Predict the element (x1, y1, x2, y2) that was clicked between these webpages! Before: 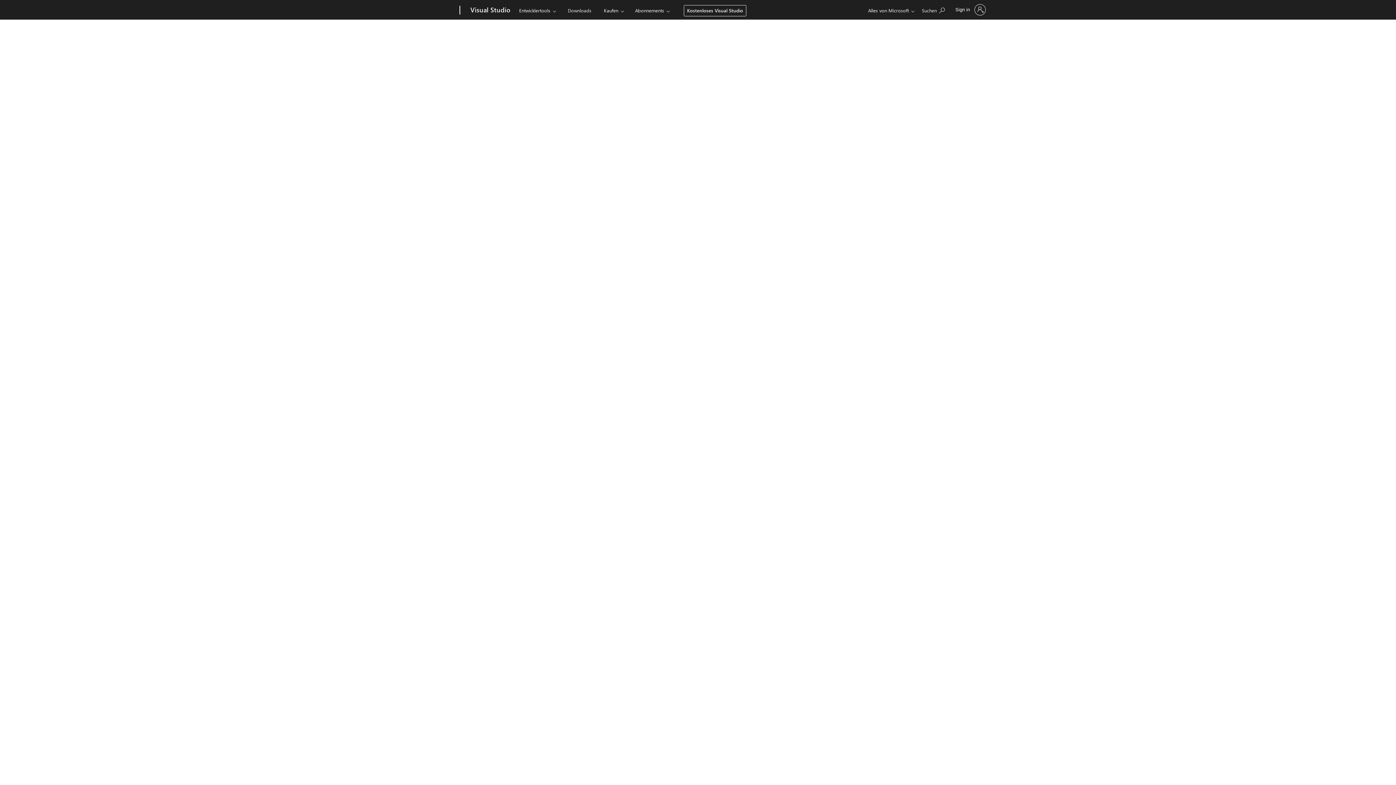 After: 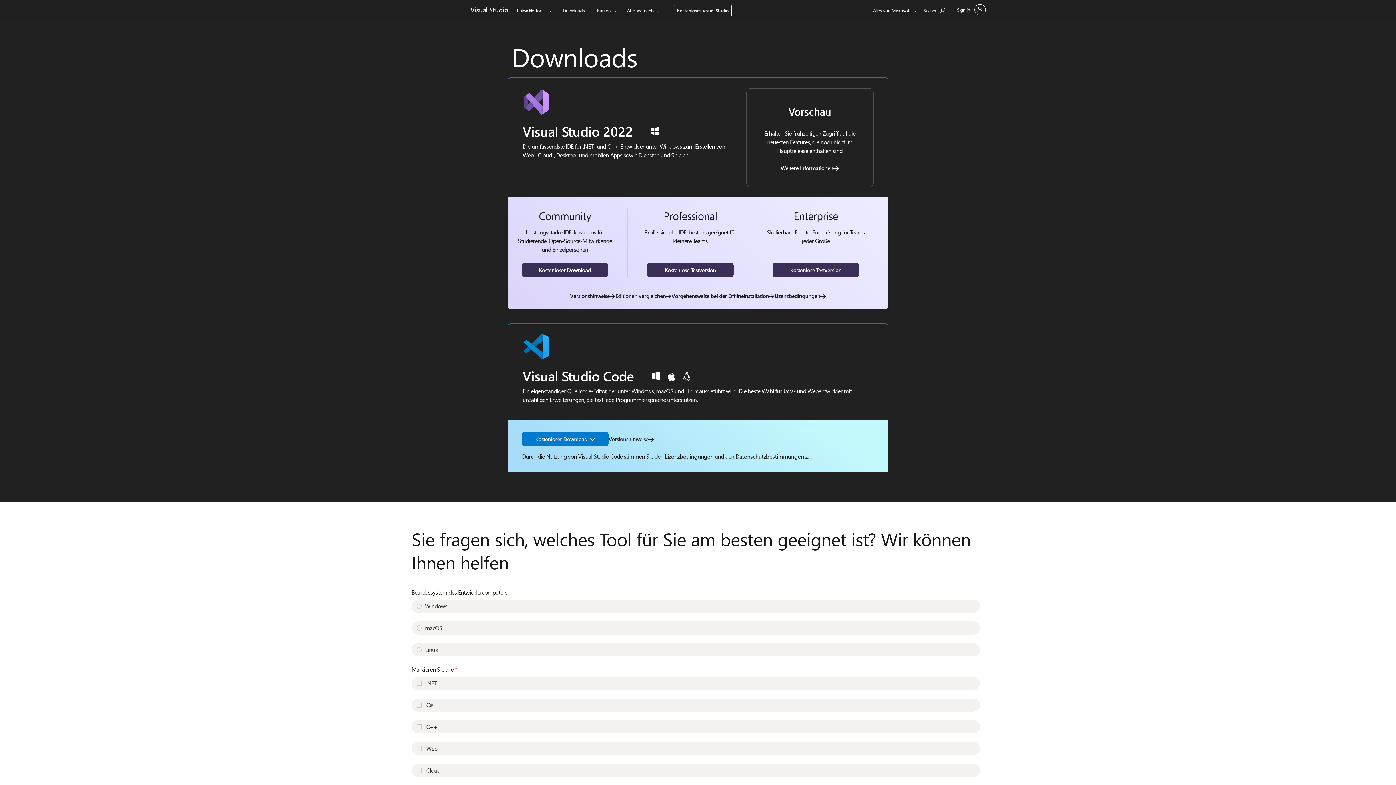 Action: label: Downloads bbox: (564, 0, 594, 17)